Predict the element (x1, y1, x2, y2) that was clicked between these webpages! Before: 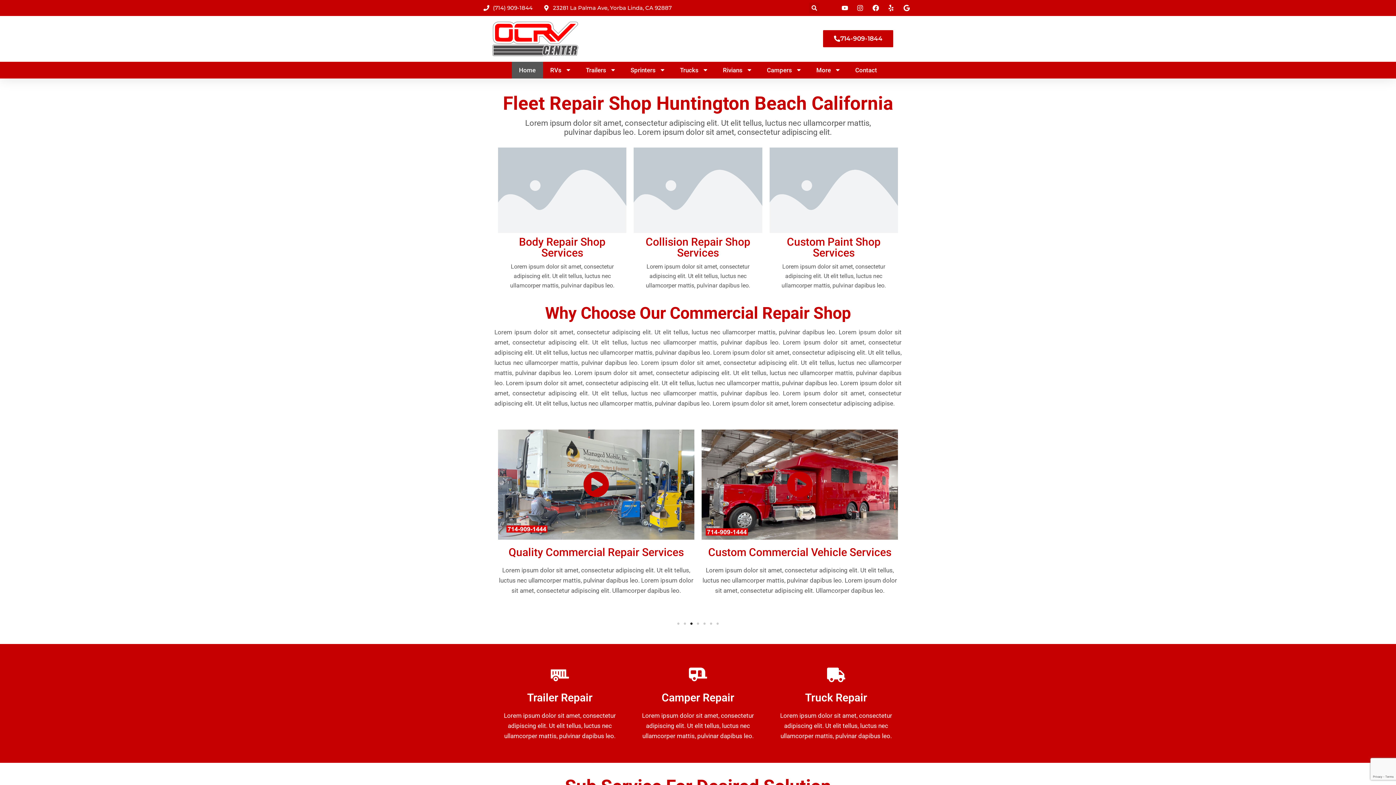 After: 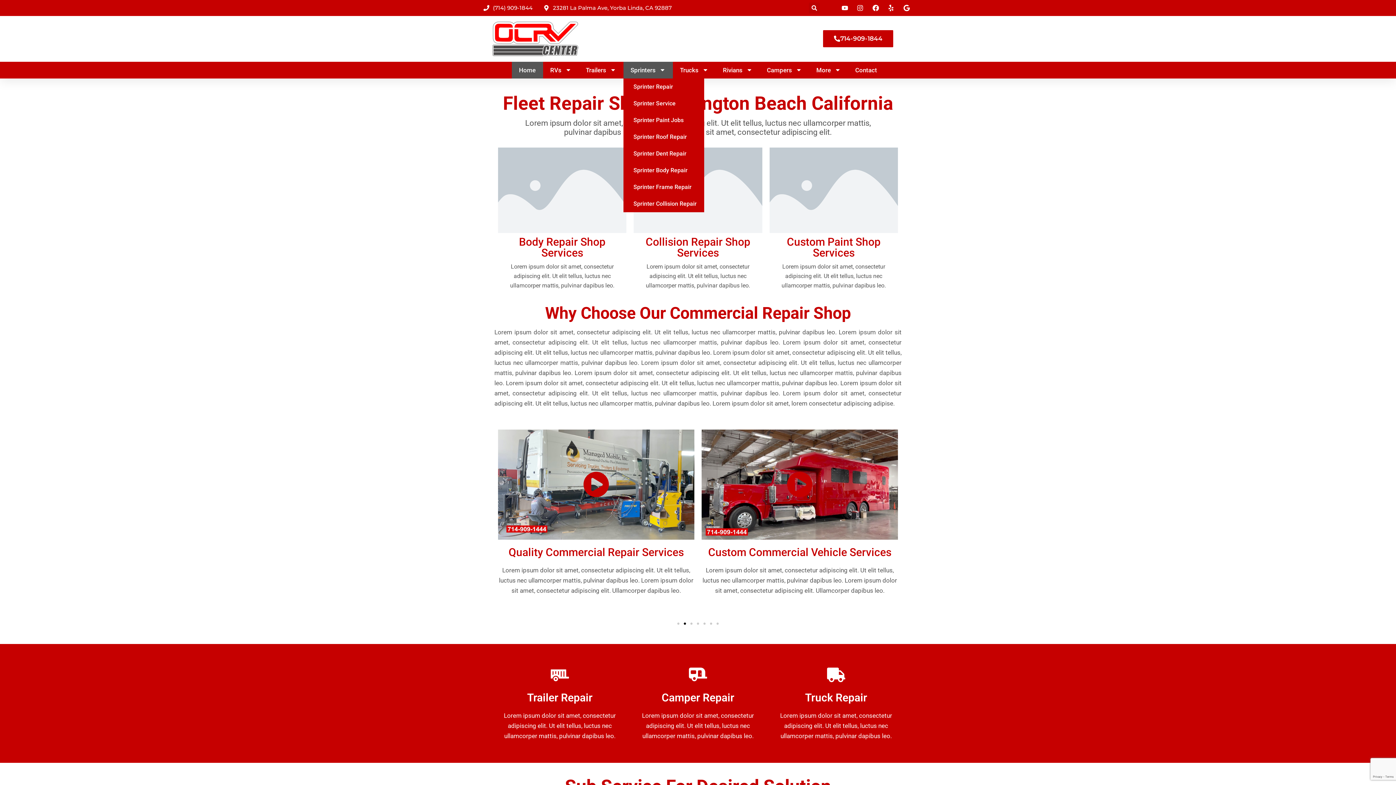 Action: label: Sprinters bbox: (623, 61, 672, 78)